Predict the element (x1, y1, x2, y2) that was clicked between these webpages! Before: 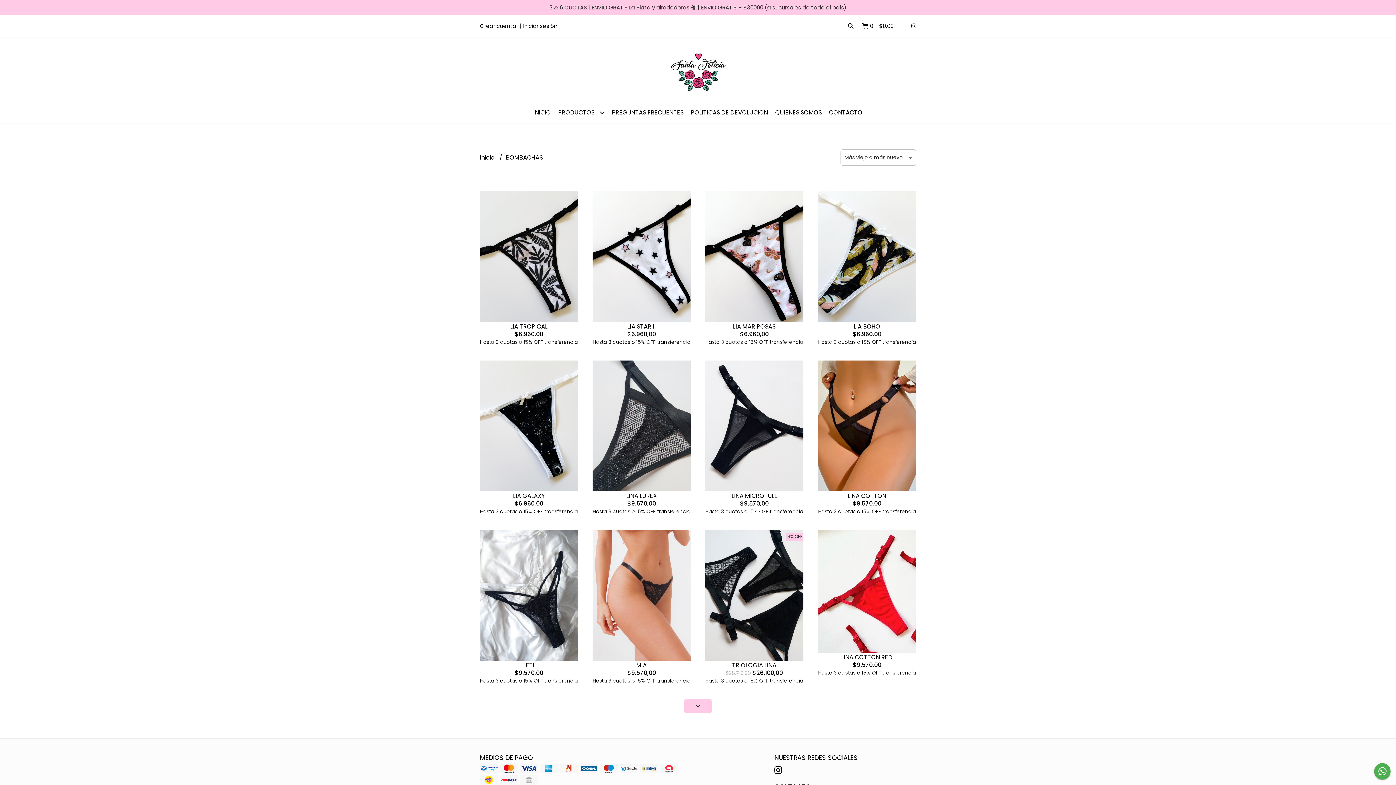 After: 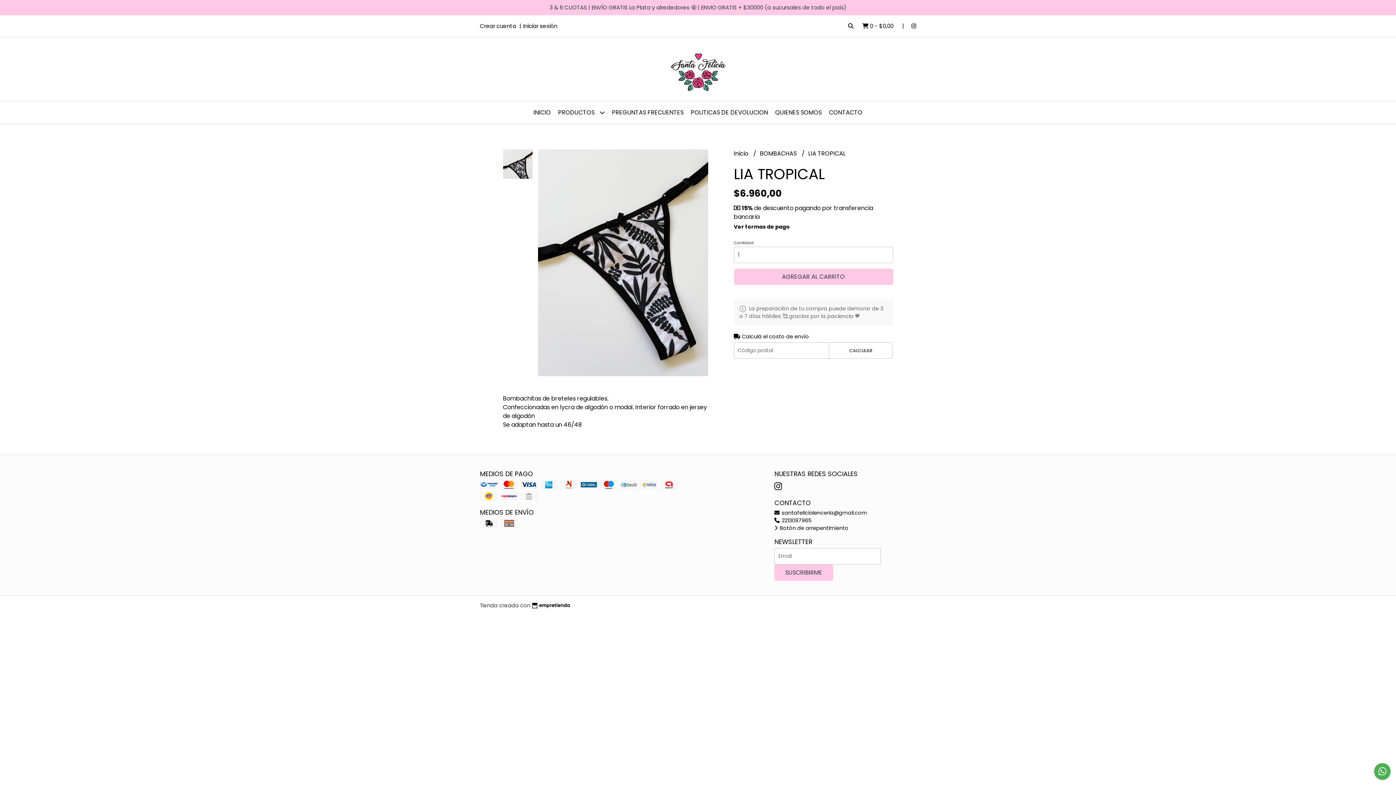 Action: bbox: (480, 191, 578, 322)